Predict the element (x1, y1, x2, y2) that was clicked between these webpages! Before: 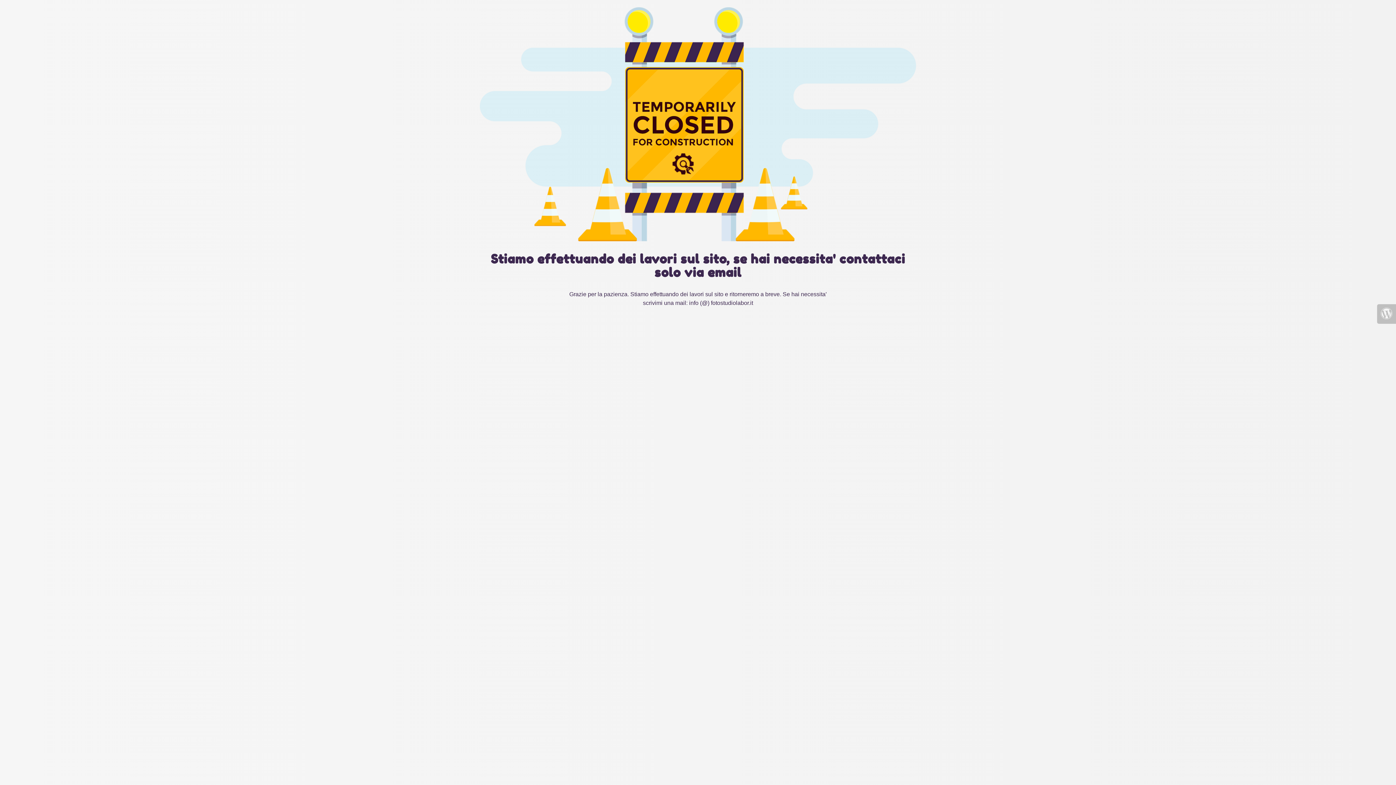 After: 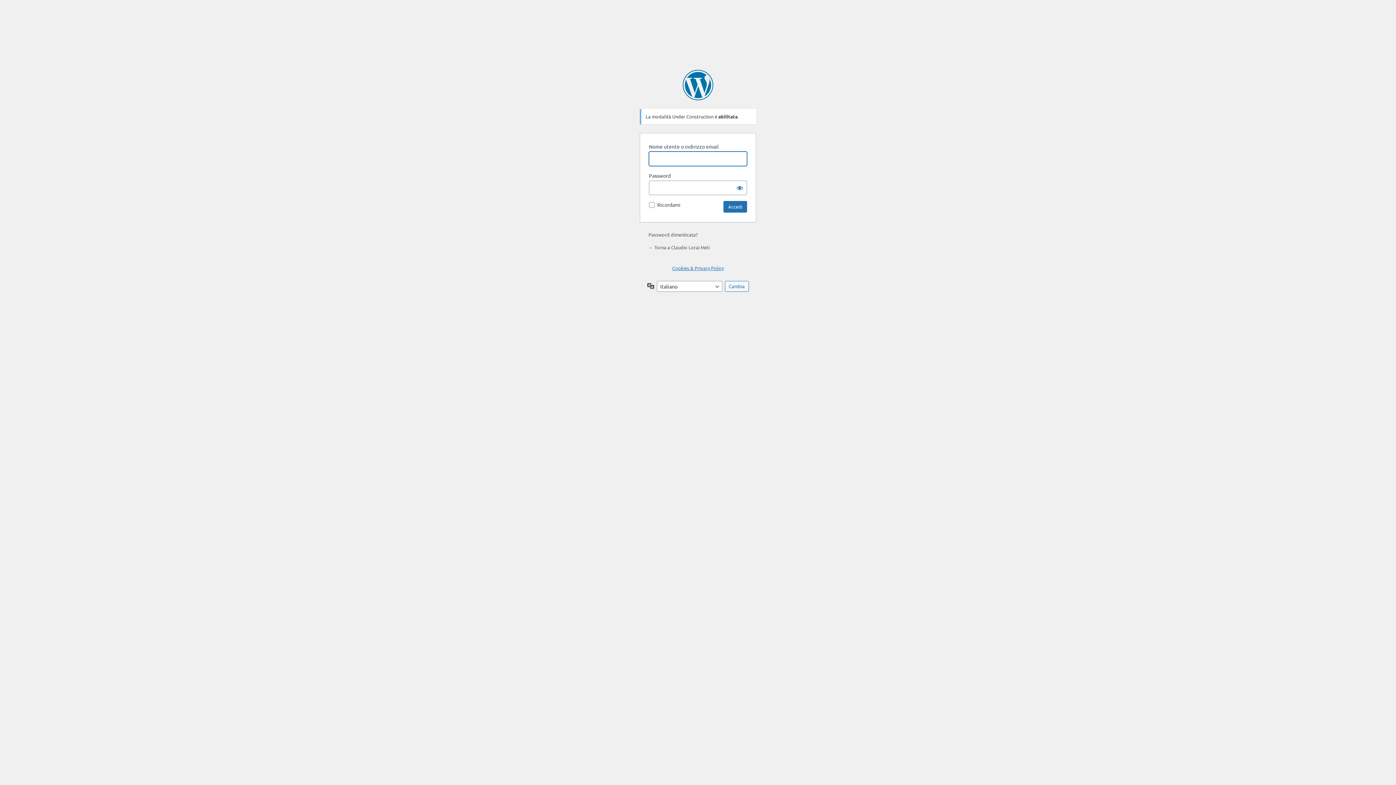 Action: bbox: (1377, 304, 1396, 324)